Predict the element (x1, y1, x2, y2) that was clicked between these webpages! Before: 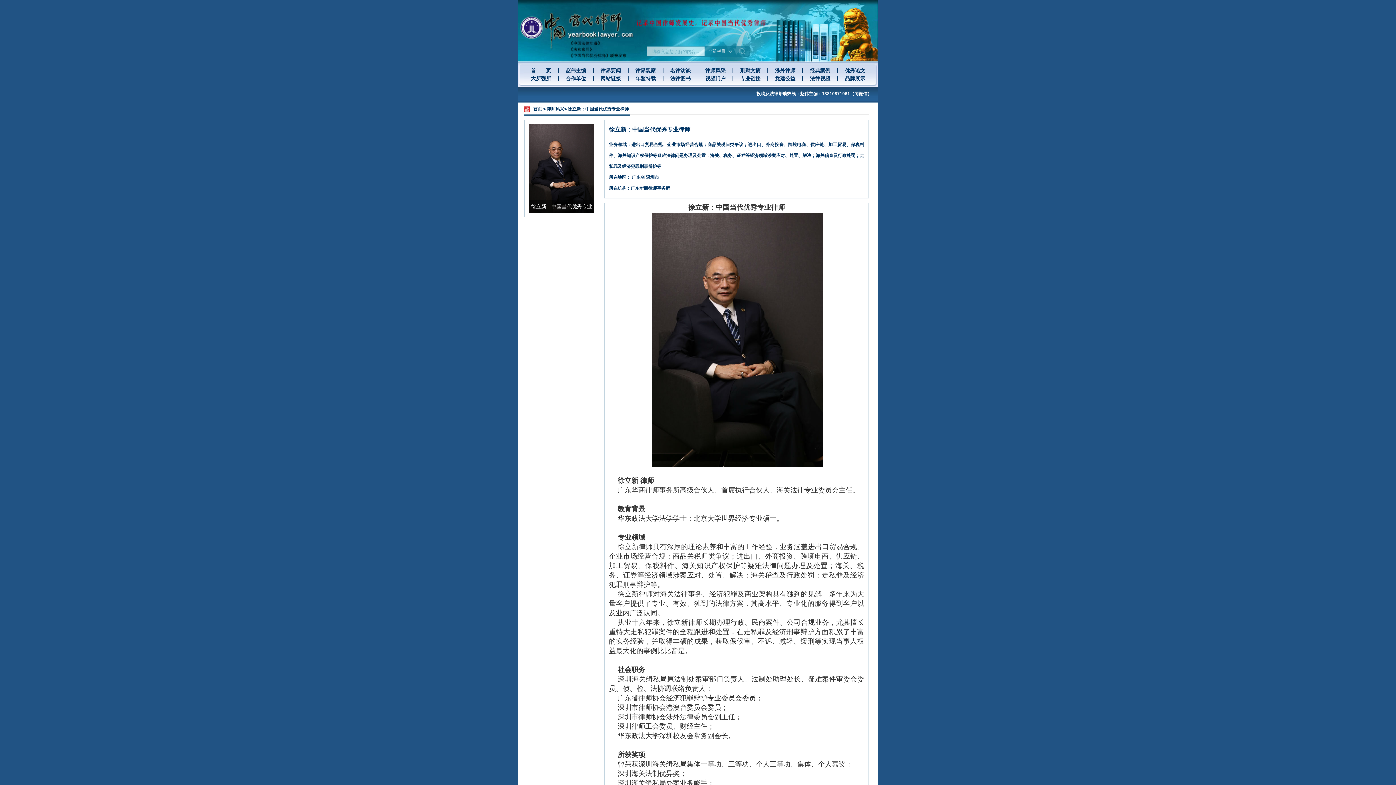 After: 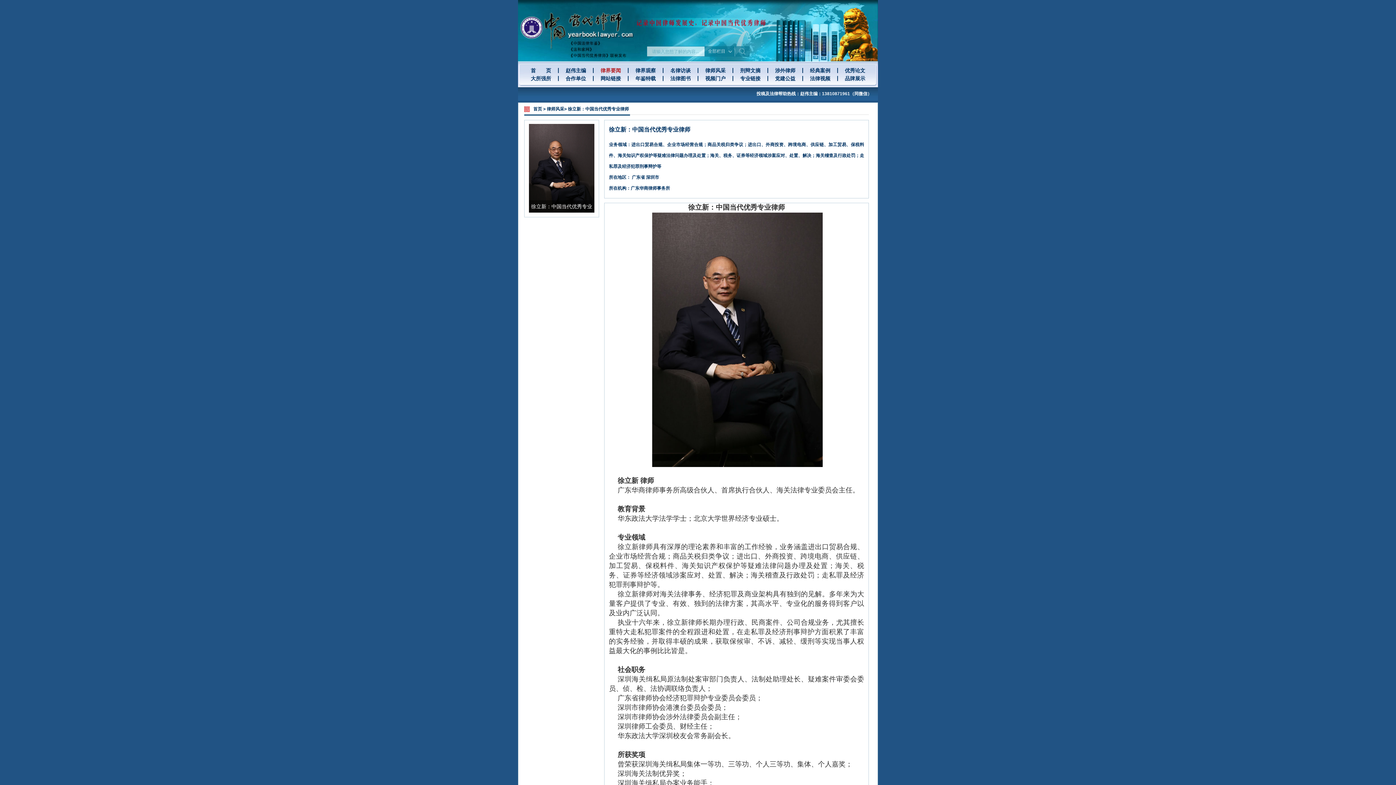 Action: label: 律界要闻 bbox: (600, 67, 621, 73)